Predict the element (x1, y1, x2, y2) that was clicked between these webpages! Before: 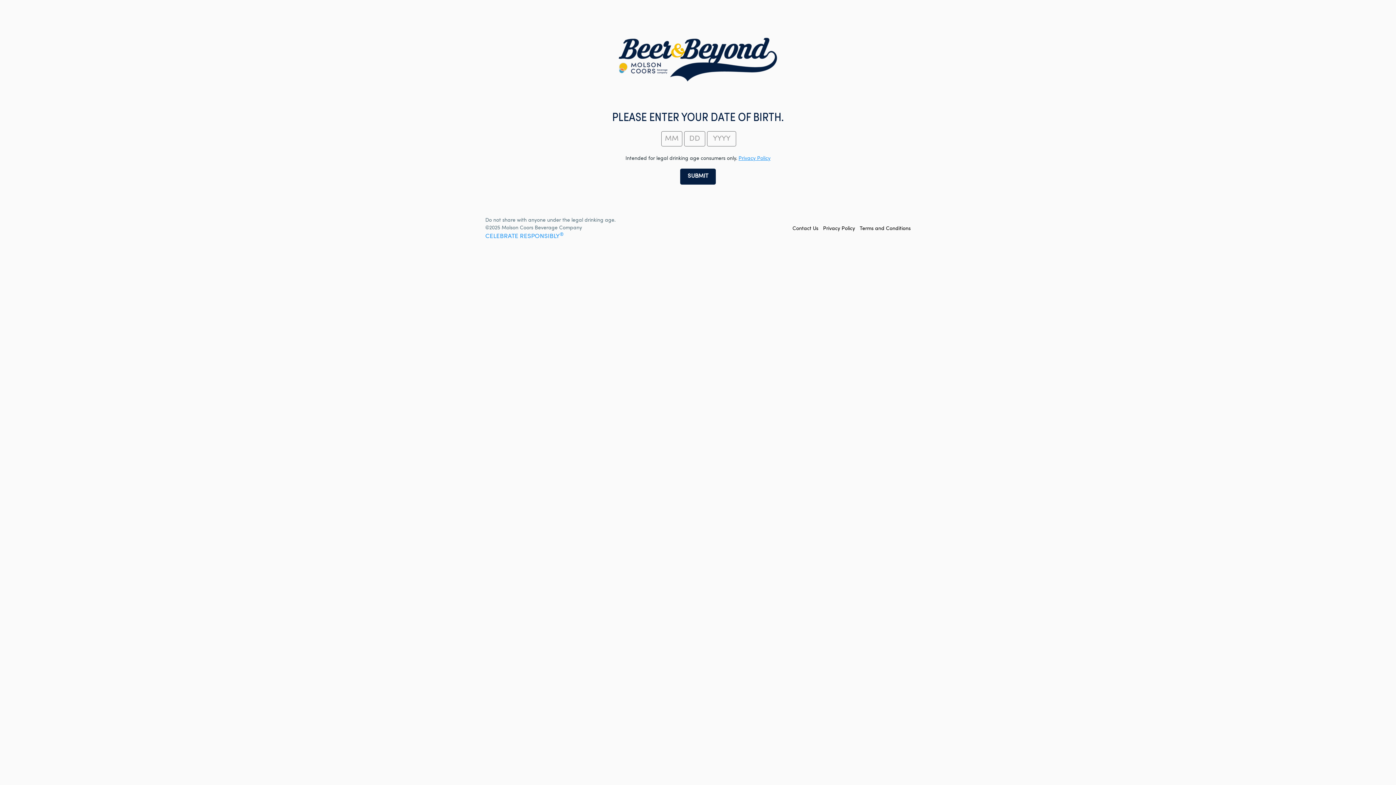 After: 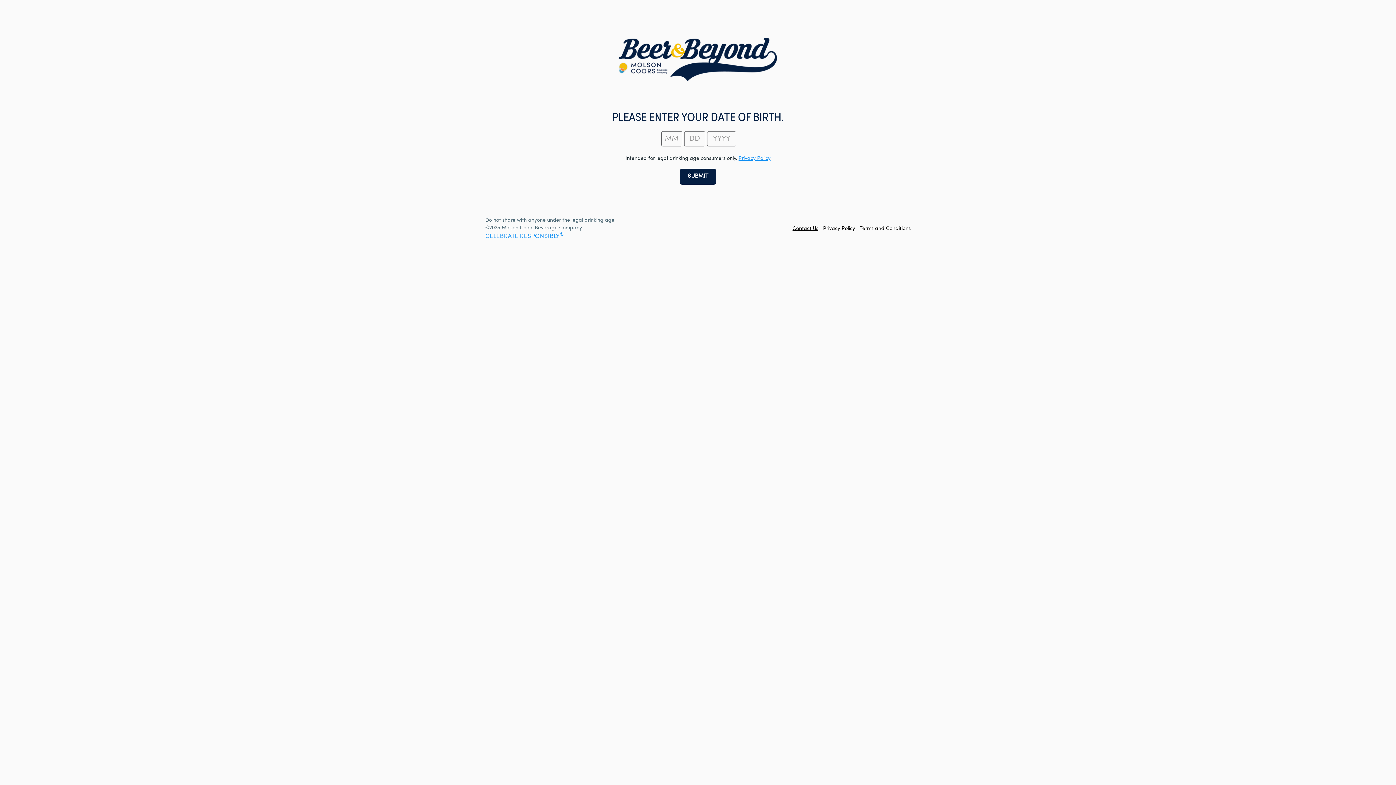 Action: bbox: (792, 226, 818, 231) label: Contact Us